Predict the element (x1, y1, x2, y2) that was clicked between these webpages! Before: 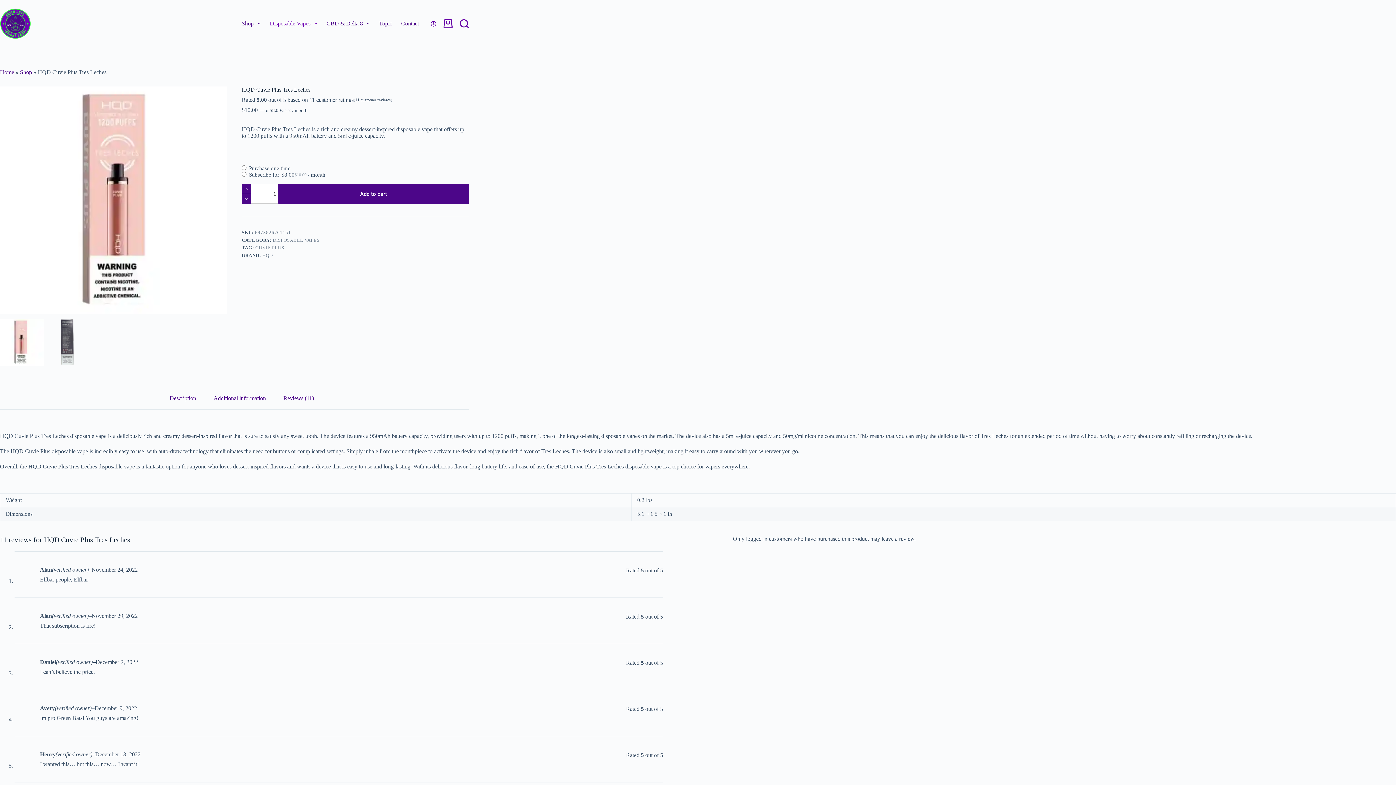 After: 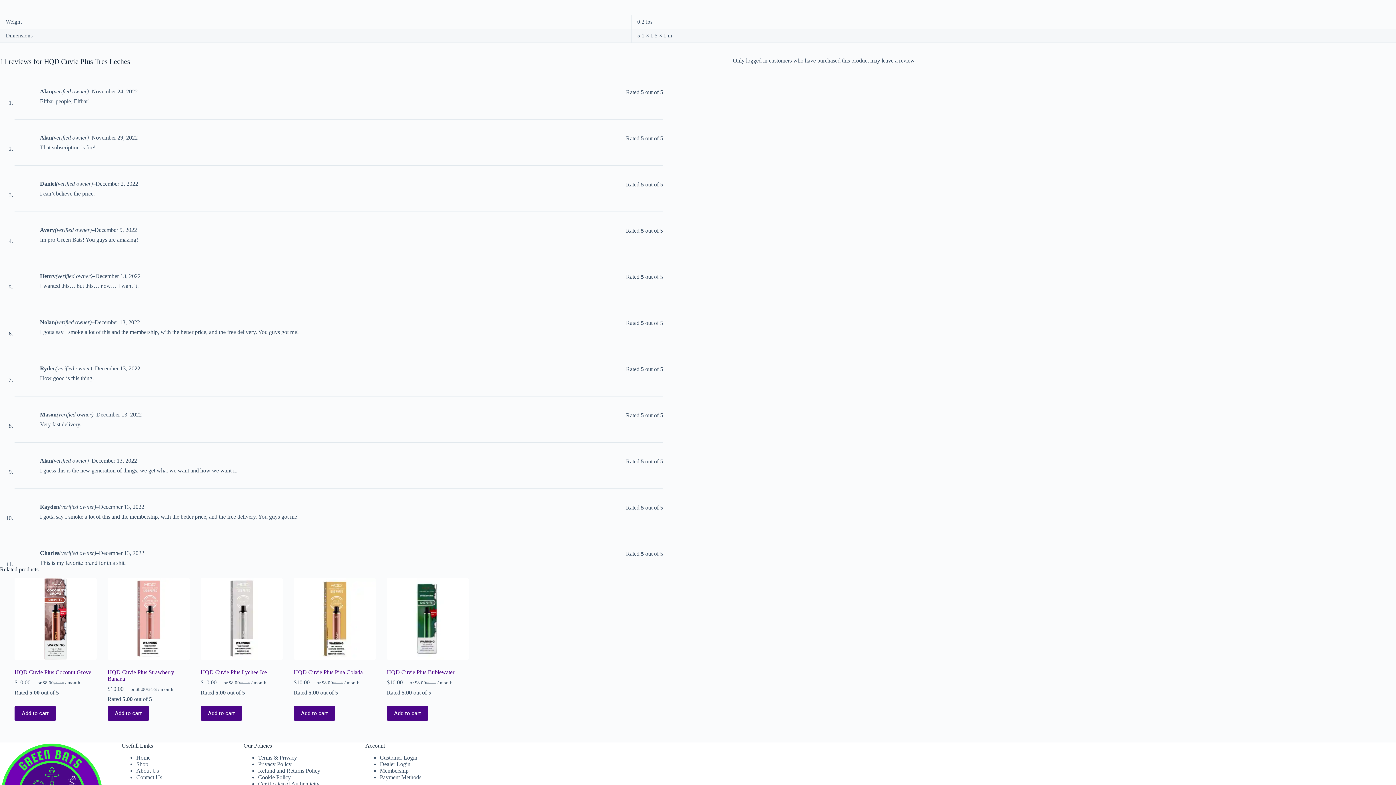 Action: label: Additional information bbox: (204, 387, 274, 409)